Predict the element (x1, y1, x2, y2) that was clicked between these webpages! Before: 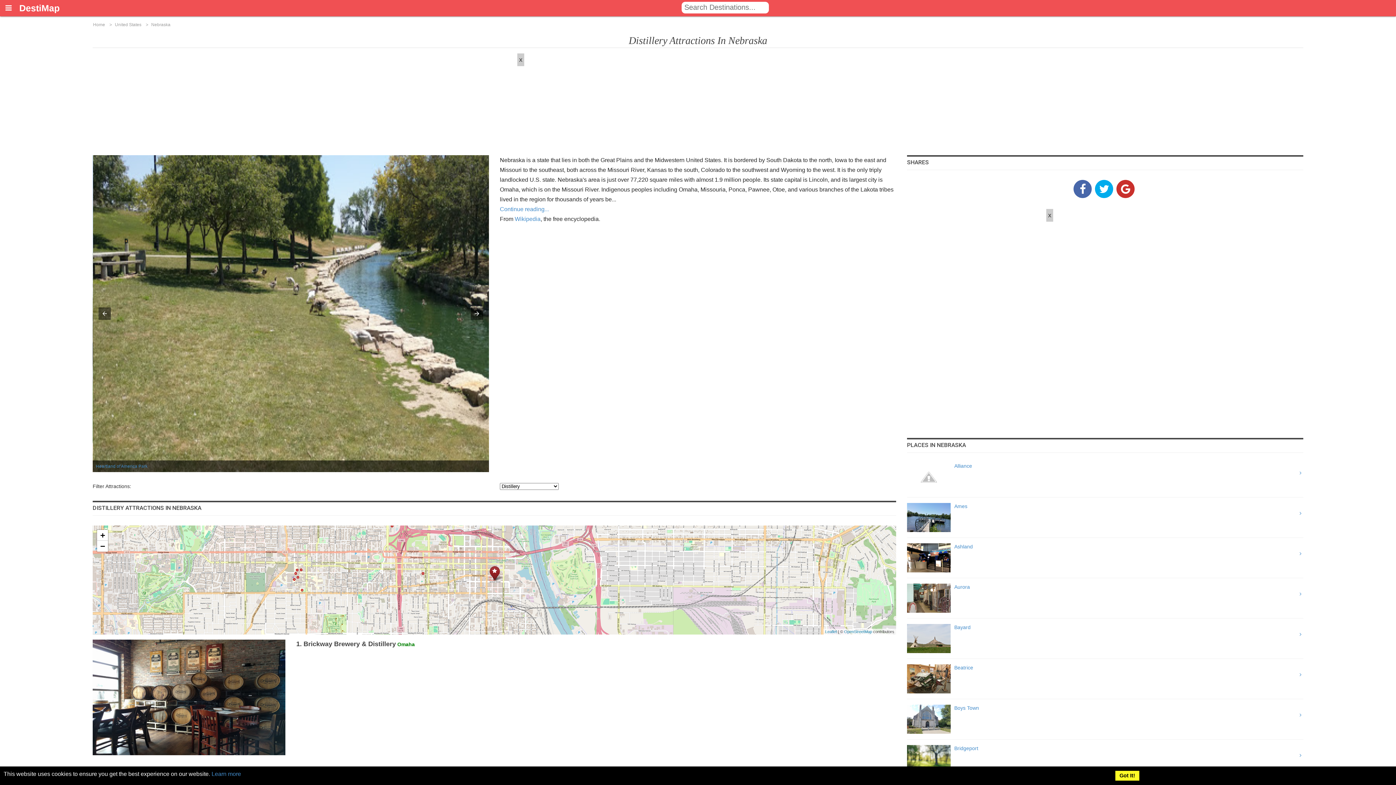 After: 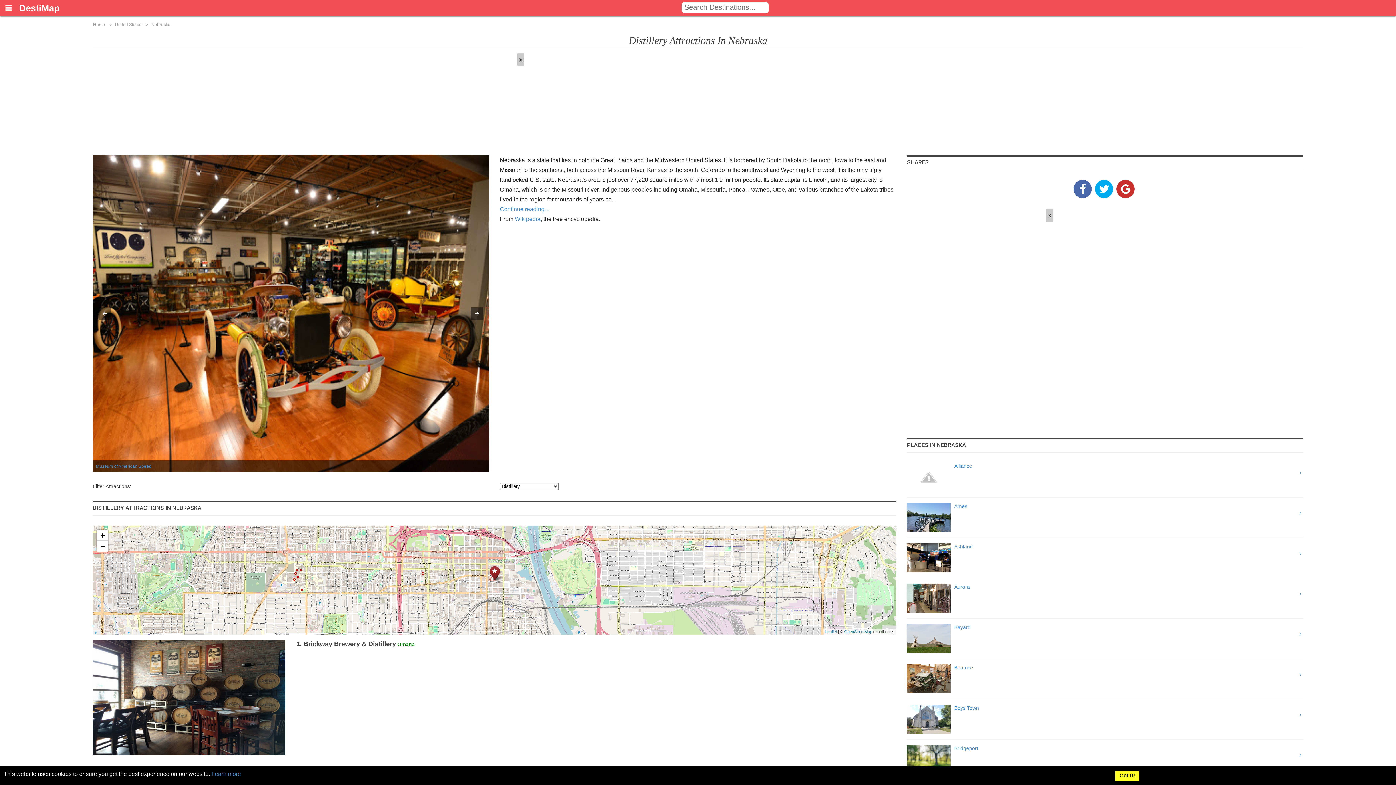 Action: bbox: (0, 0, 1396, 16) label: Tap to close the autosuggest box